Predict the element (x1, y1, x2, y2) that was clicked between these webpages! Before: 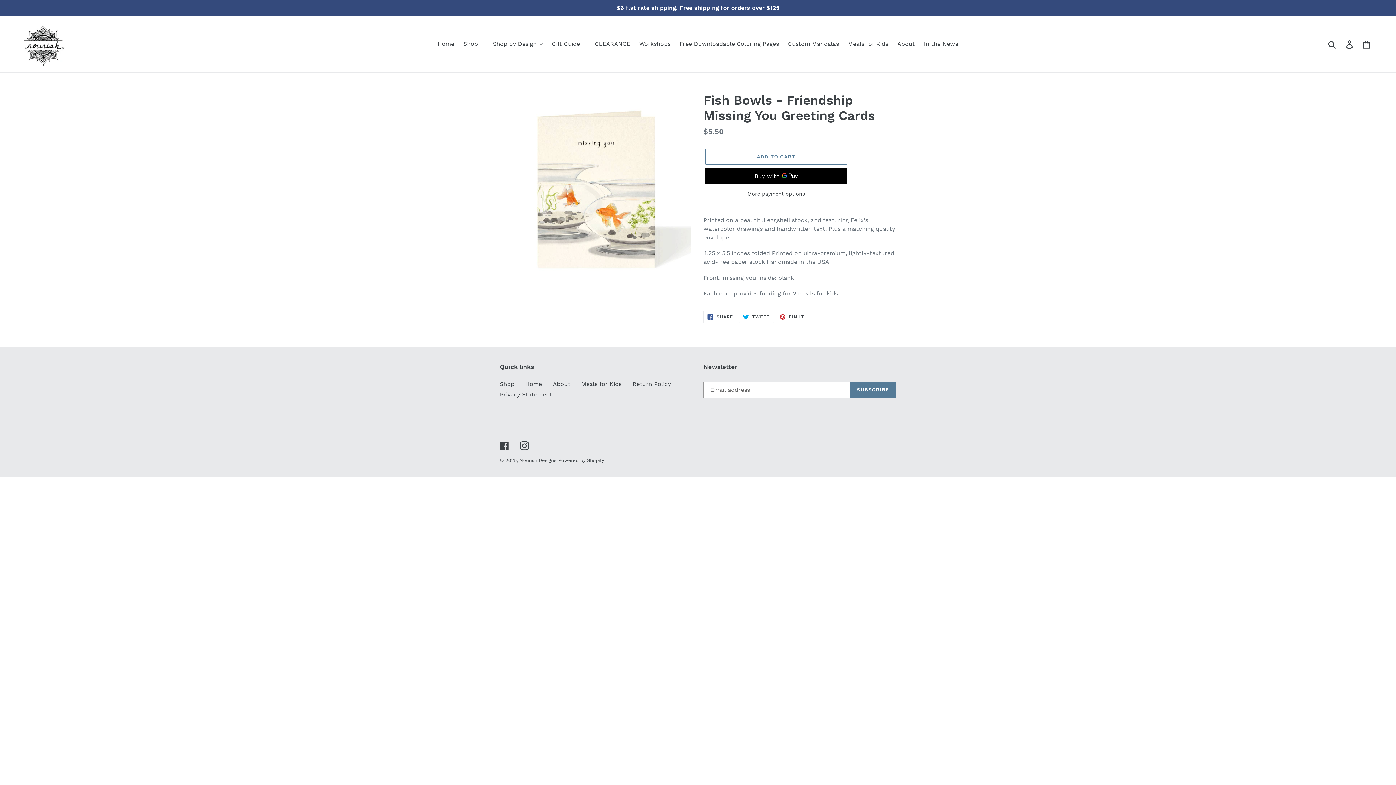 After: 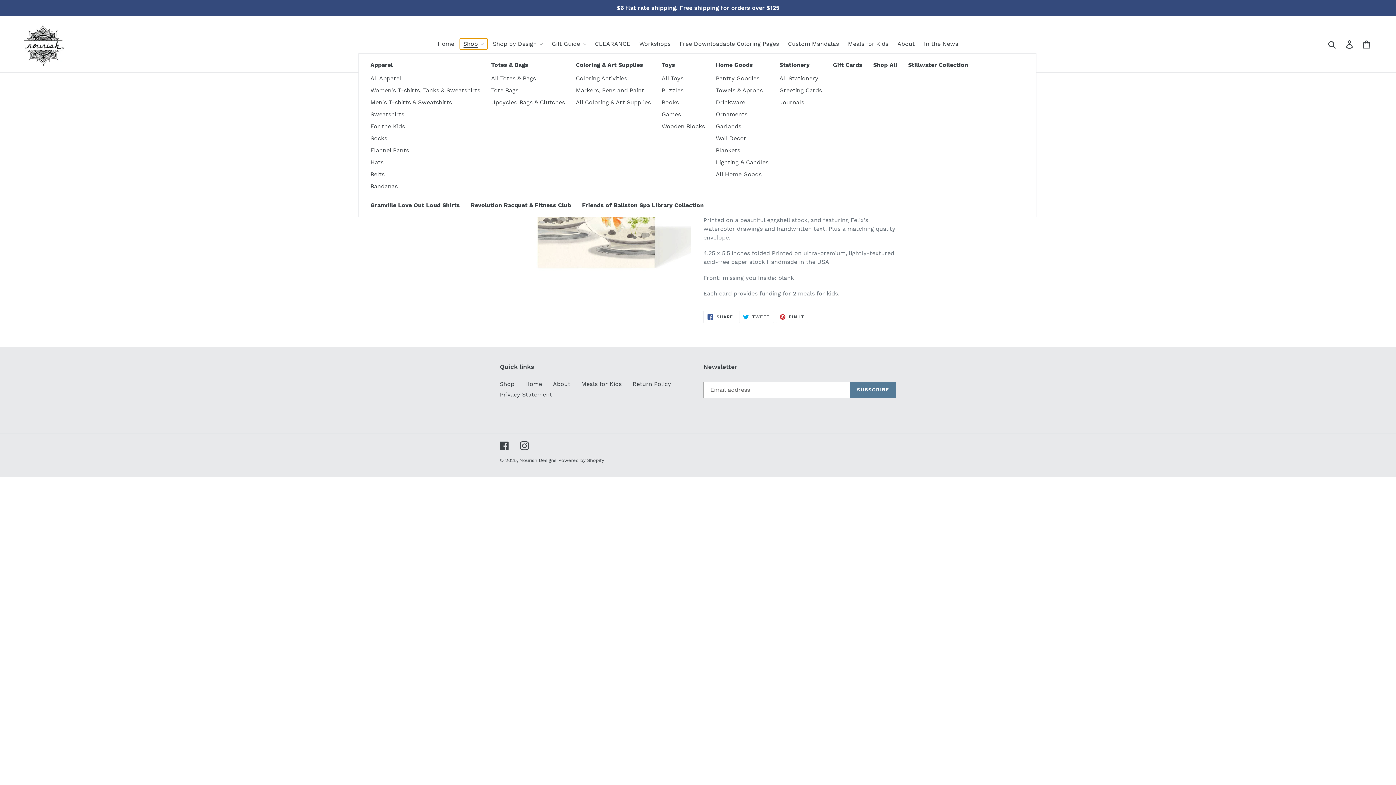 Action: bbox: (459, 38, 487, 49) label: Shop